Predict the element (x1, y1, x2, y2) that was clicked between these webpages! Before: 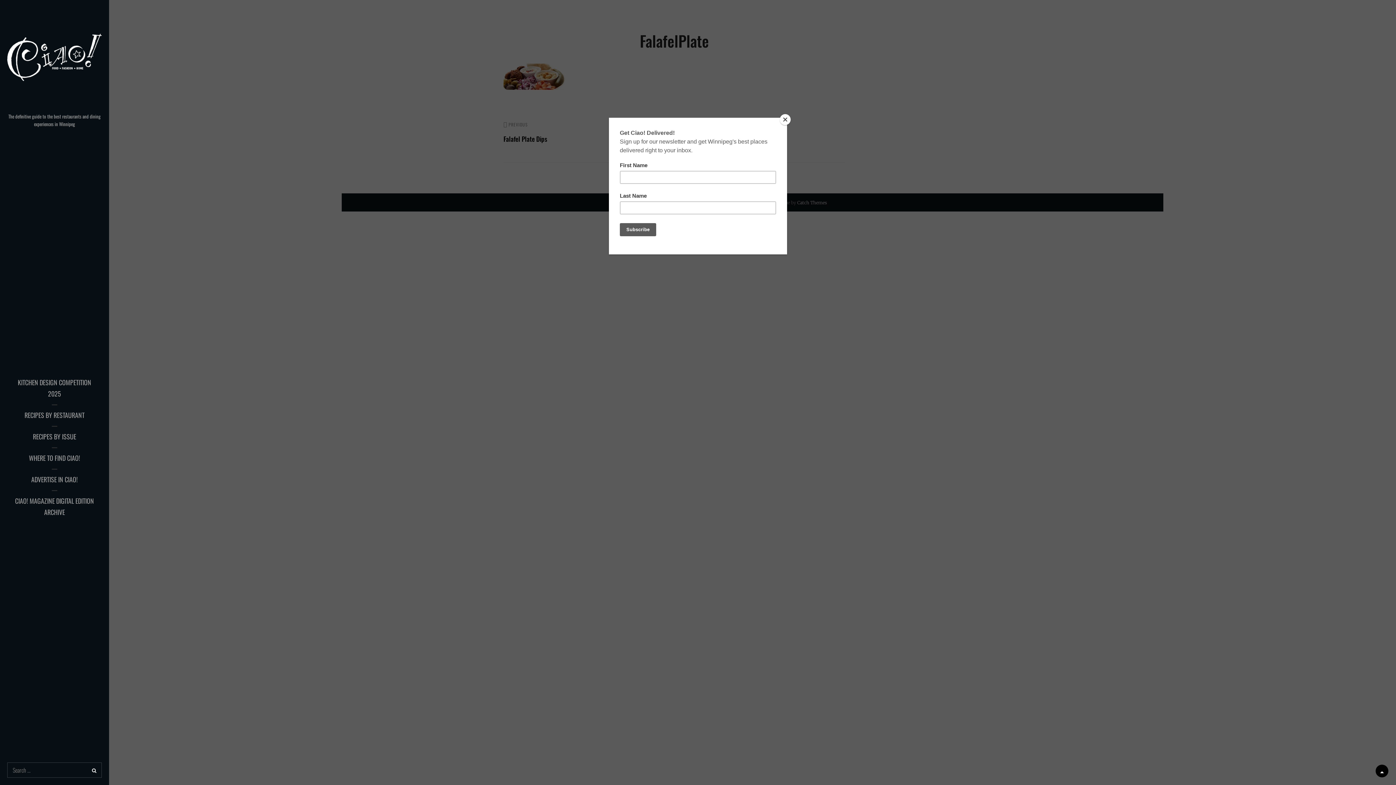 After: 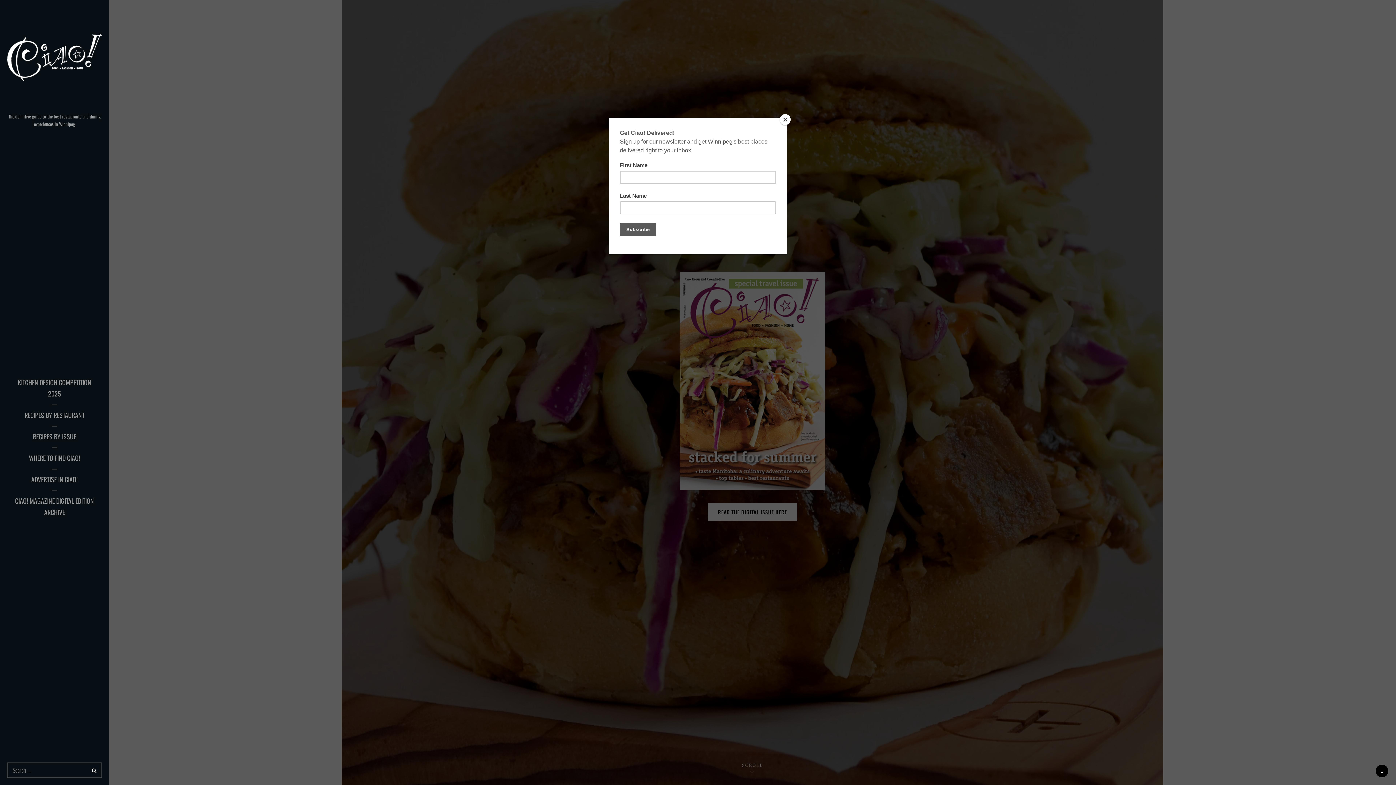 Action: bbox: (7, 10, 101, 104)